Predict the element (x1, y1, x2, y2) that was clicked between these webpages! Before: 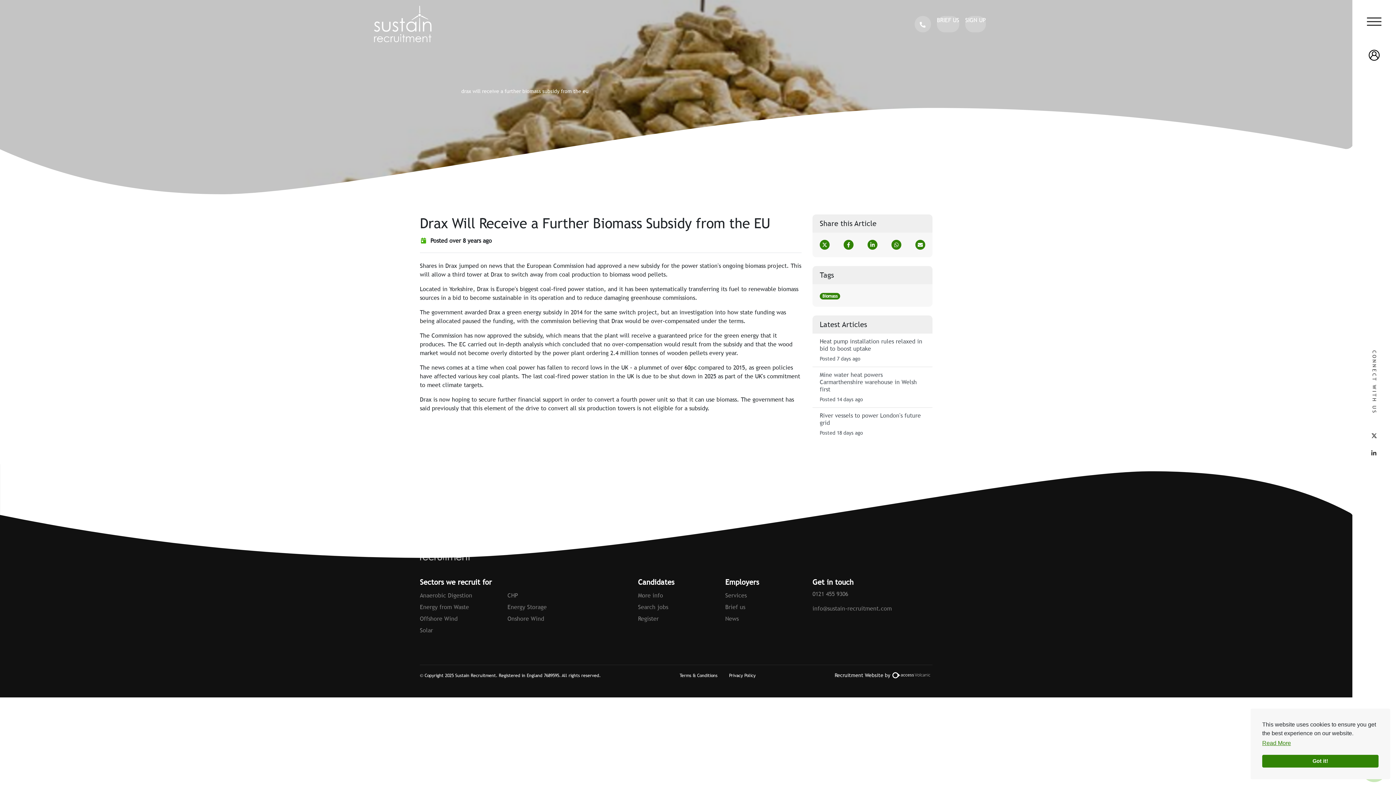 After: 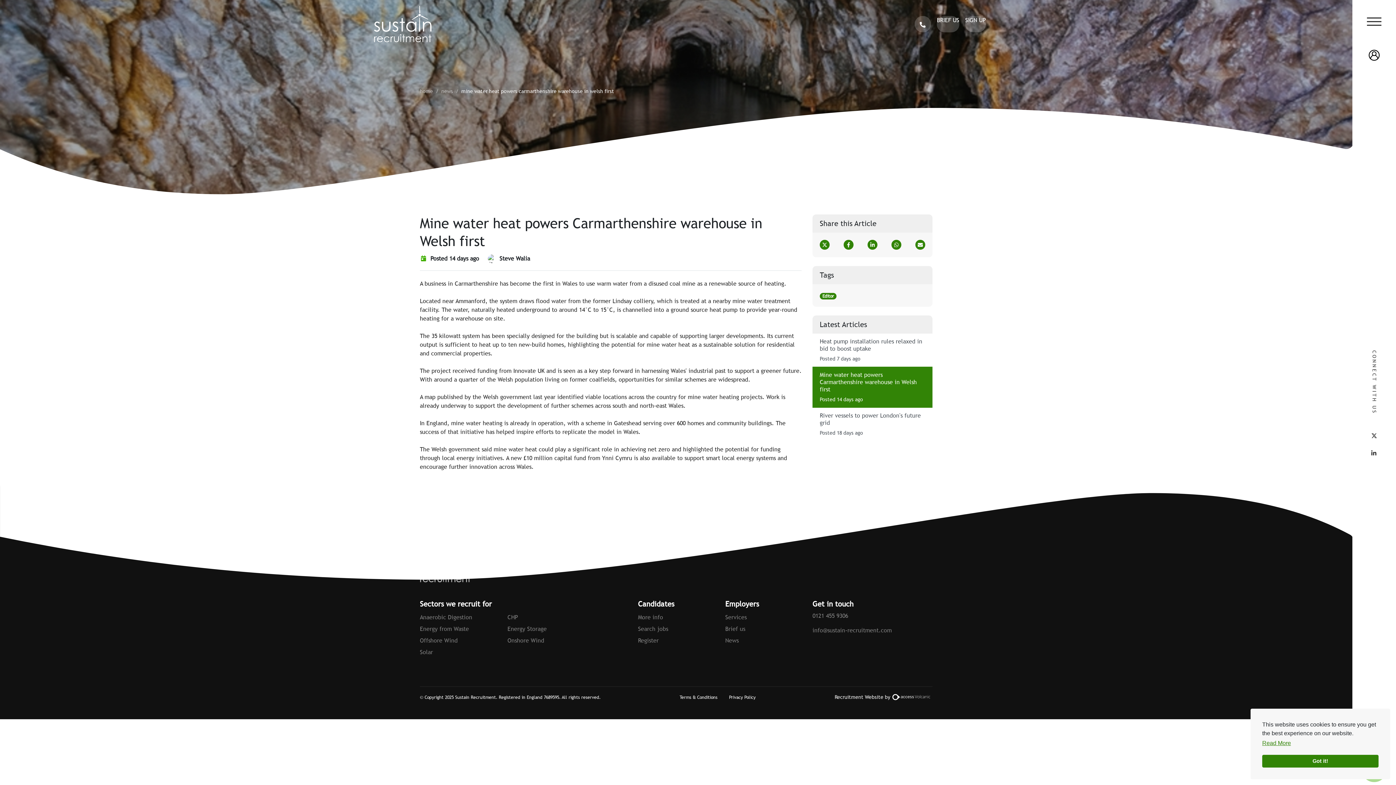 Action: bbox: (812, 367, 932, 408) label: Mine water heat powers Carmarthenshire warehouse in Welsh first
Posted 14 days ago